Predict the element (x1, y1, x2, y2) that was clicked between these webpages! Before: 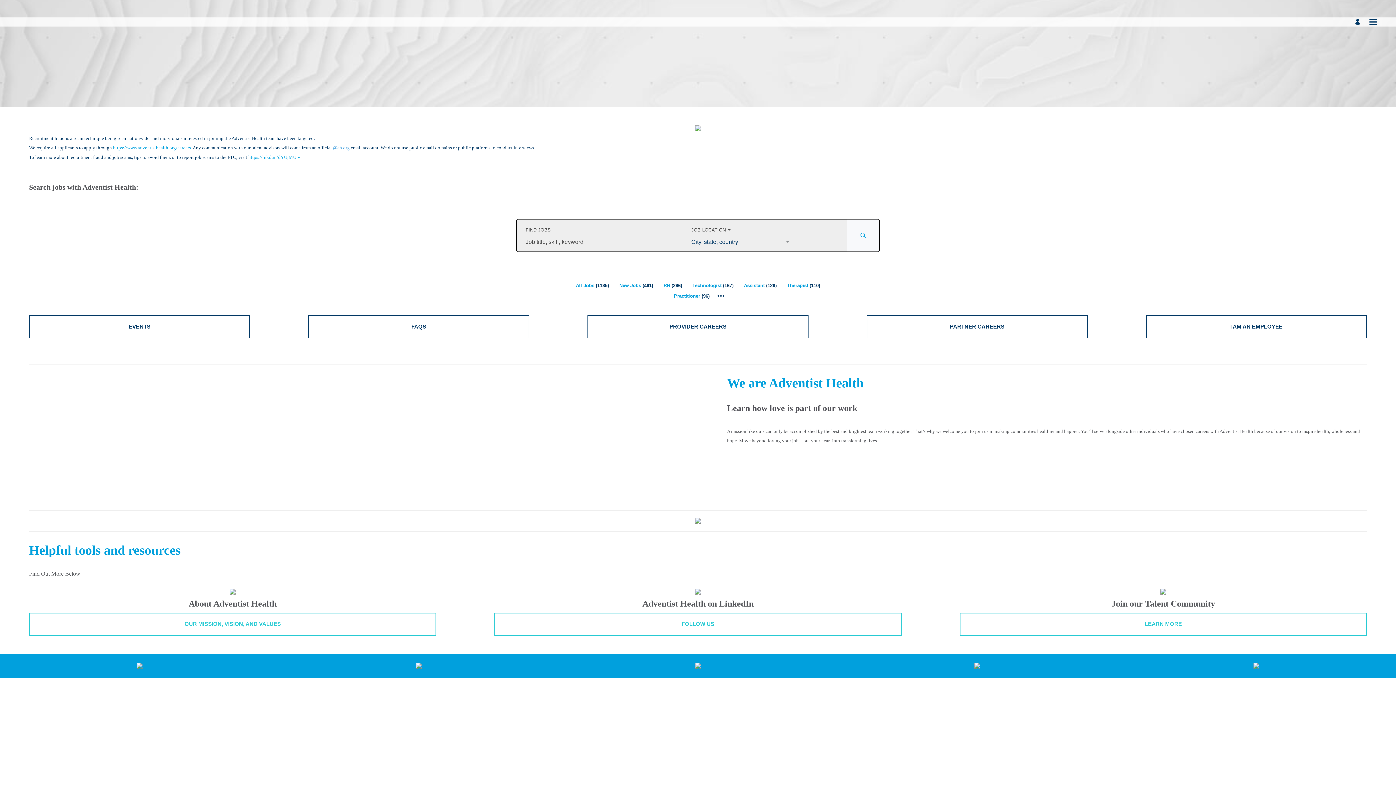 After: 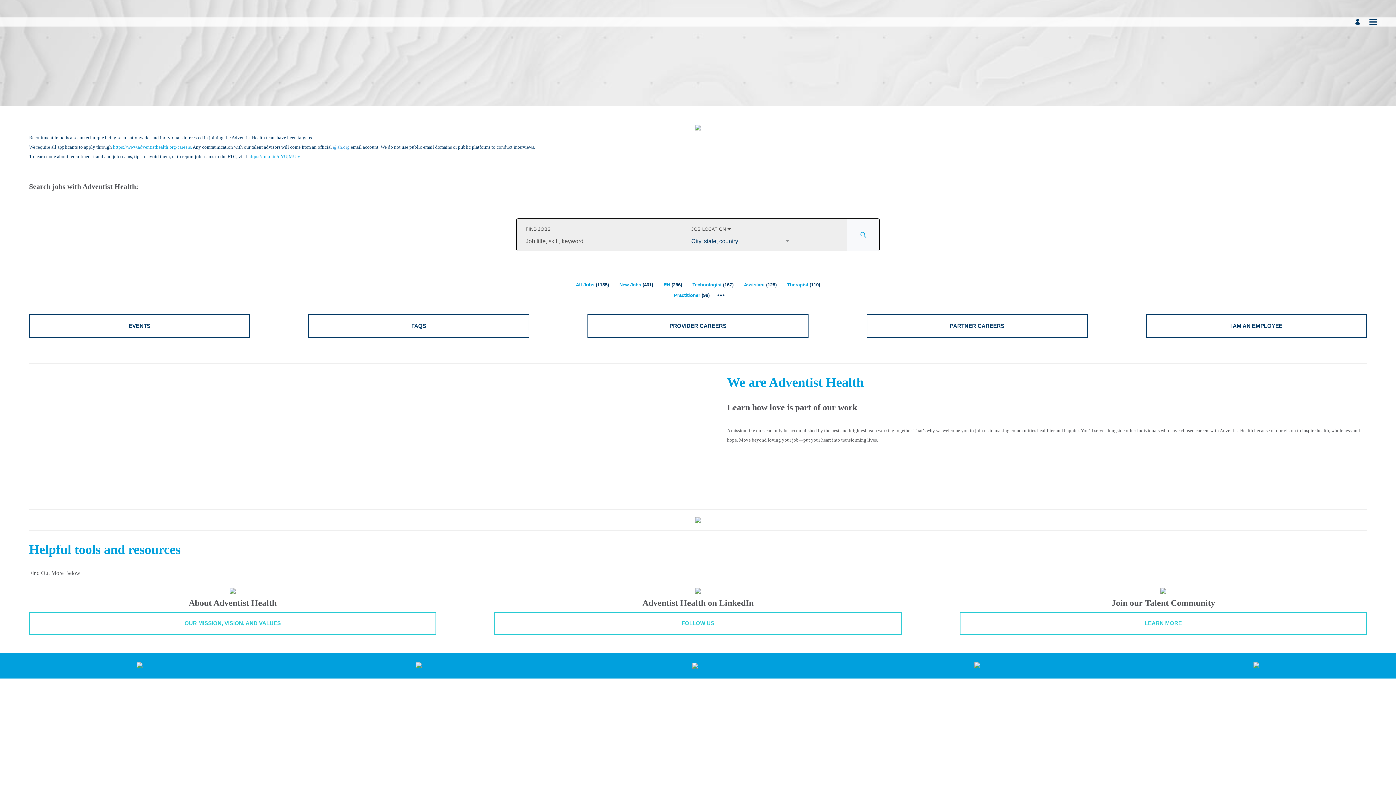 Action: bbox: (692, 661, 704, 667)